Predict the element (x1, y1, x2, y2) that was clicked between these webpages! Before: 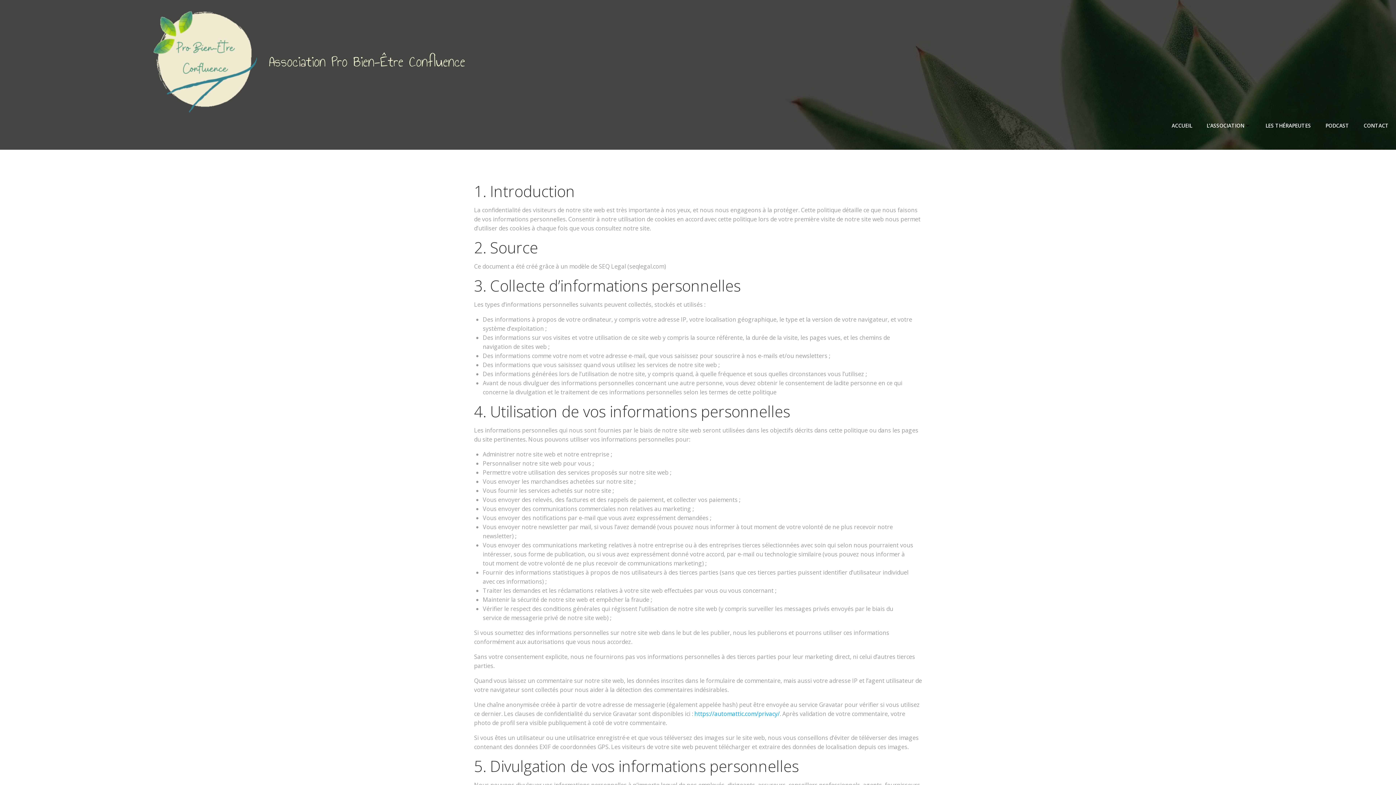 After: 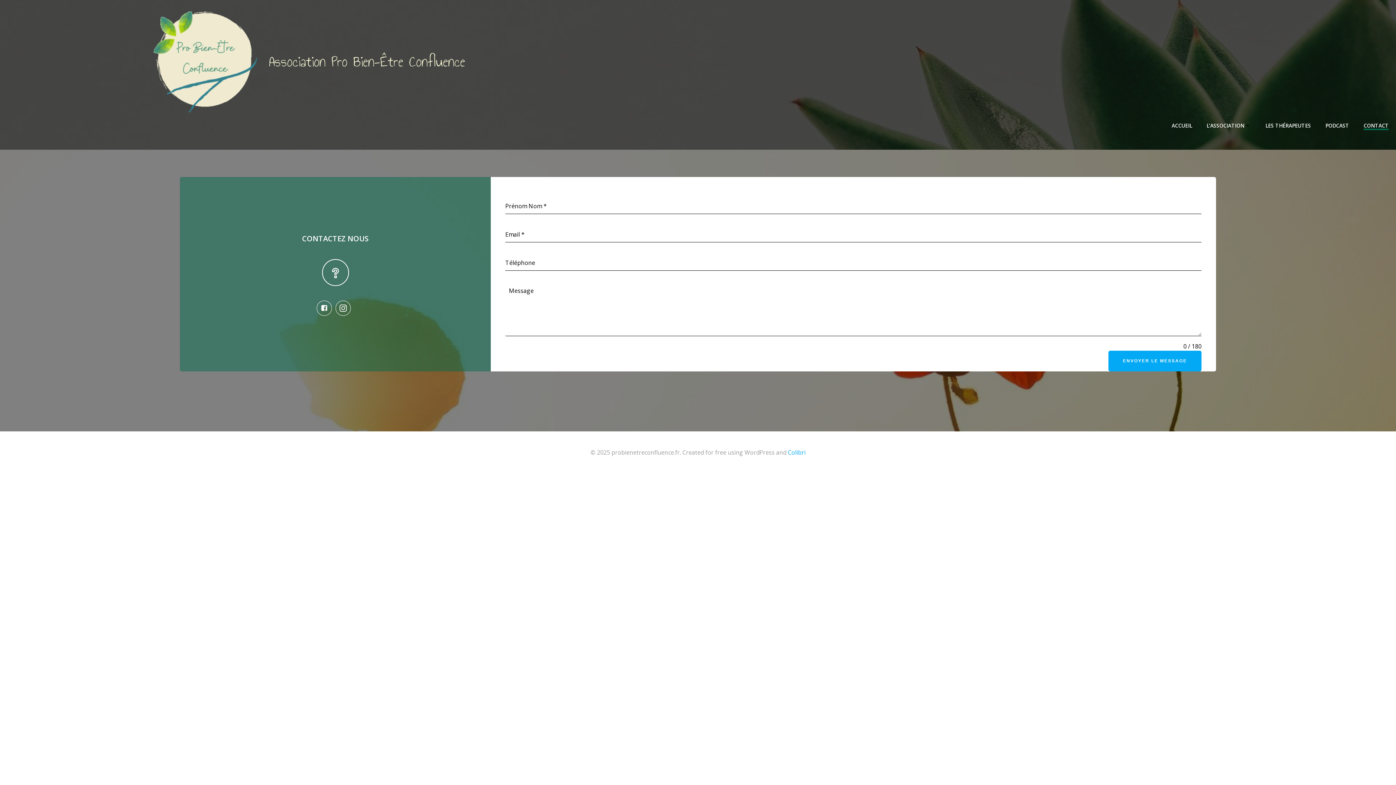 Action: label: CONTACT bbox: (1364, 121, 1389, 129)